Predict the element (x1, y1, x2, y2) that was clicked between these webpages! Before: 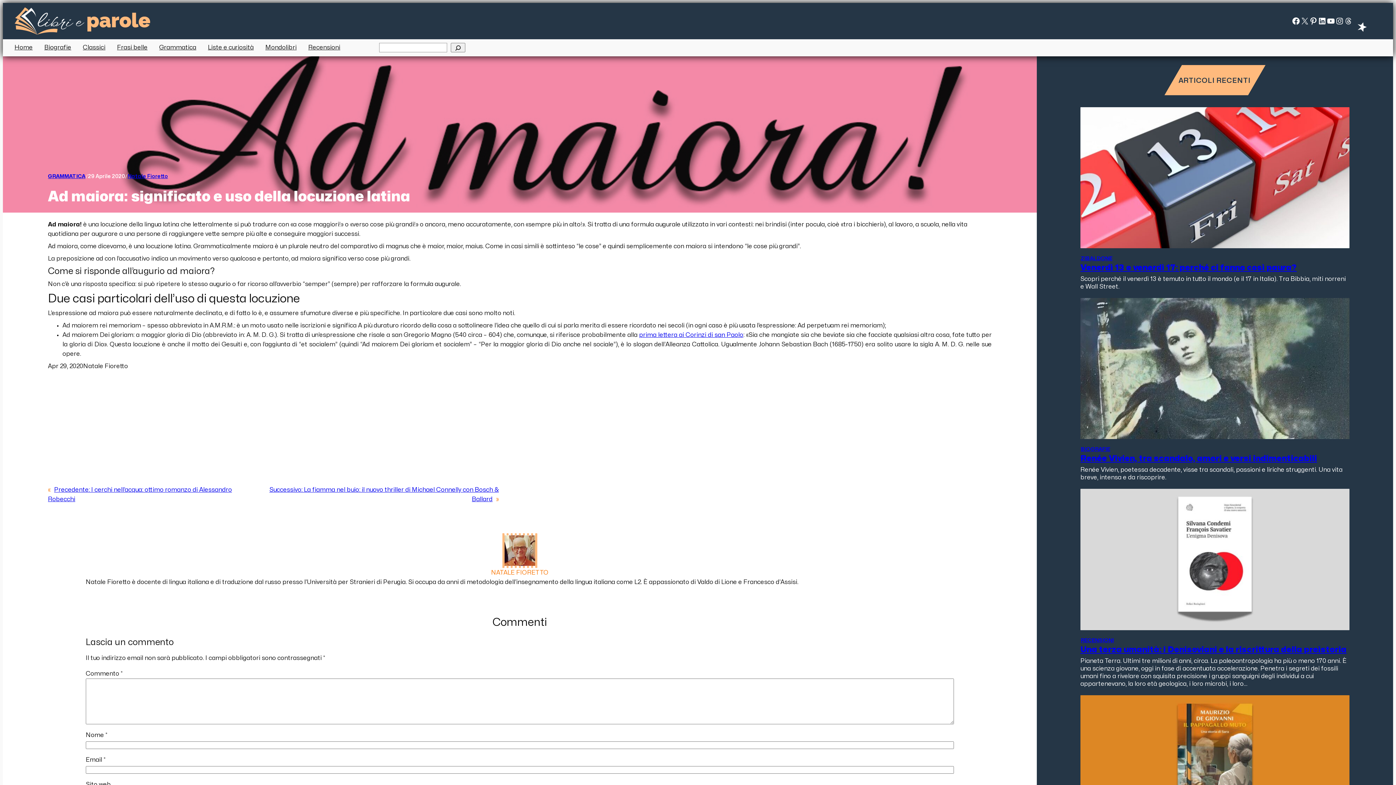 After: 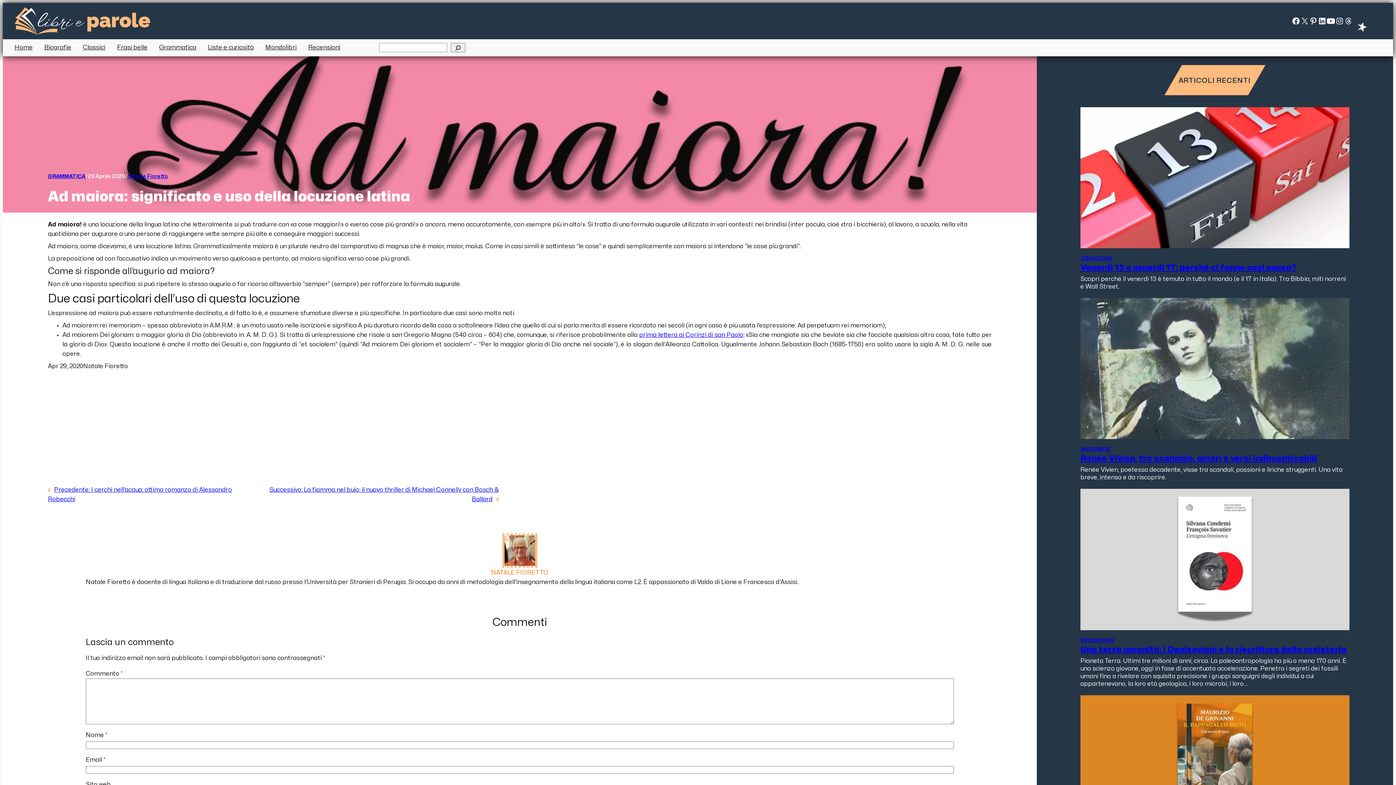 Action: bbox: (1326, 16, 1335, 25) label: YouTube